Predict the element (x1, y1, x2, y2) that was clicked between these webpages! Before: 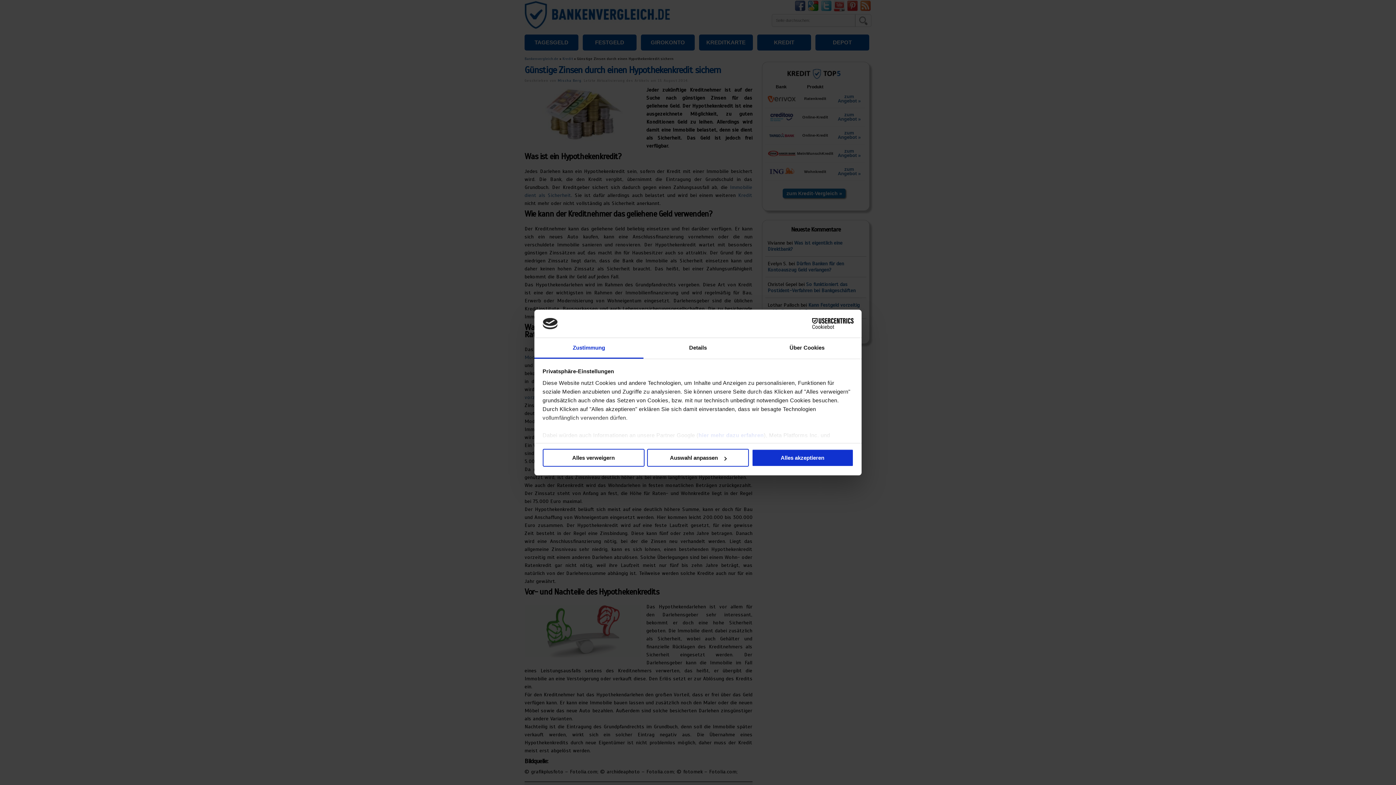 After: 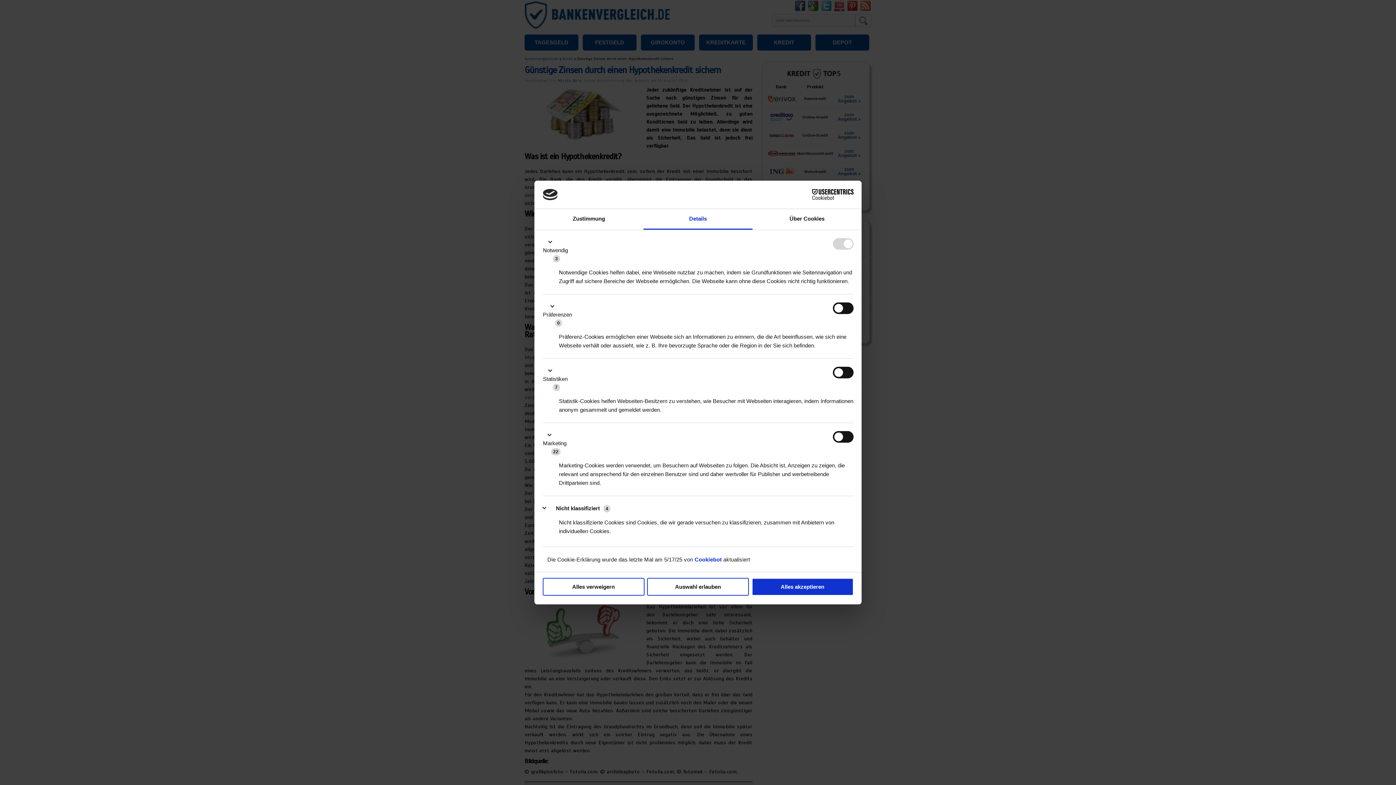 Action: bbox: (643, 338, 752, 358) label: Details